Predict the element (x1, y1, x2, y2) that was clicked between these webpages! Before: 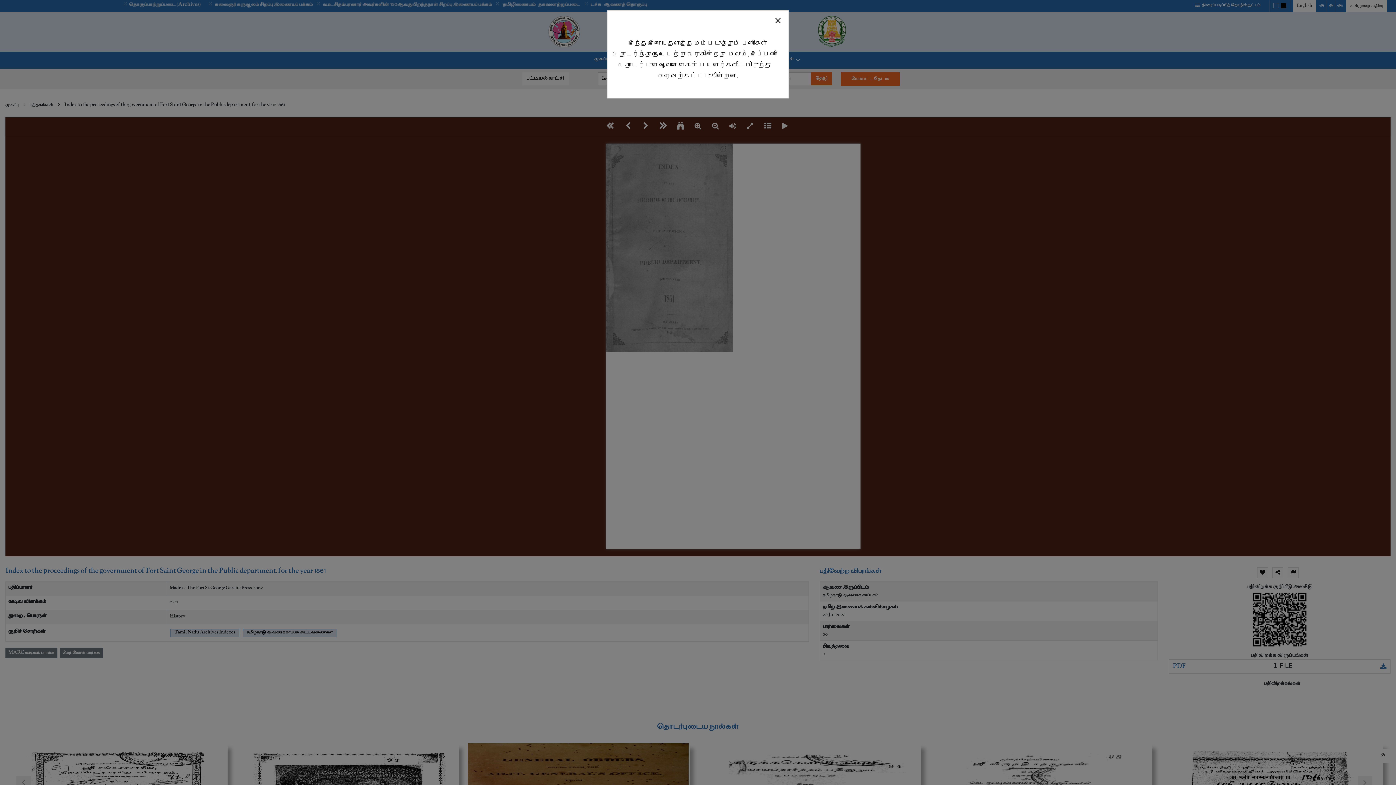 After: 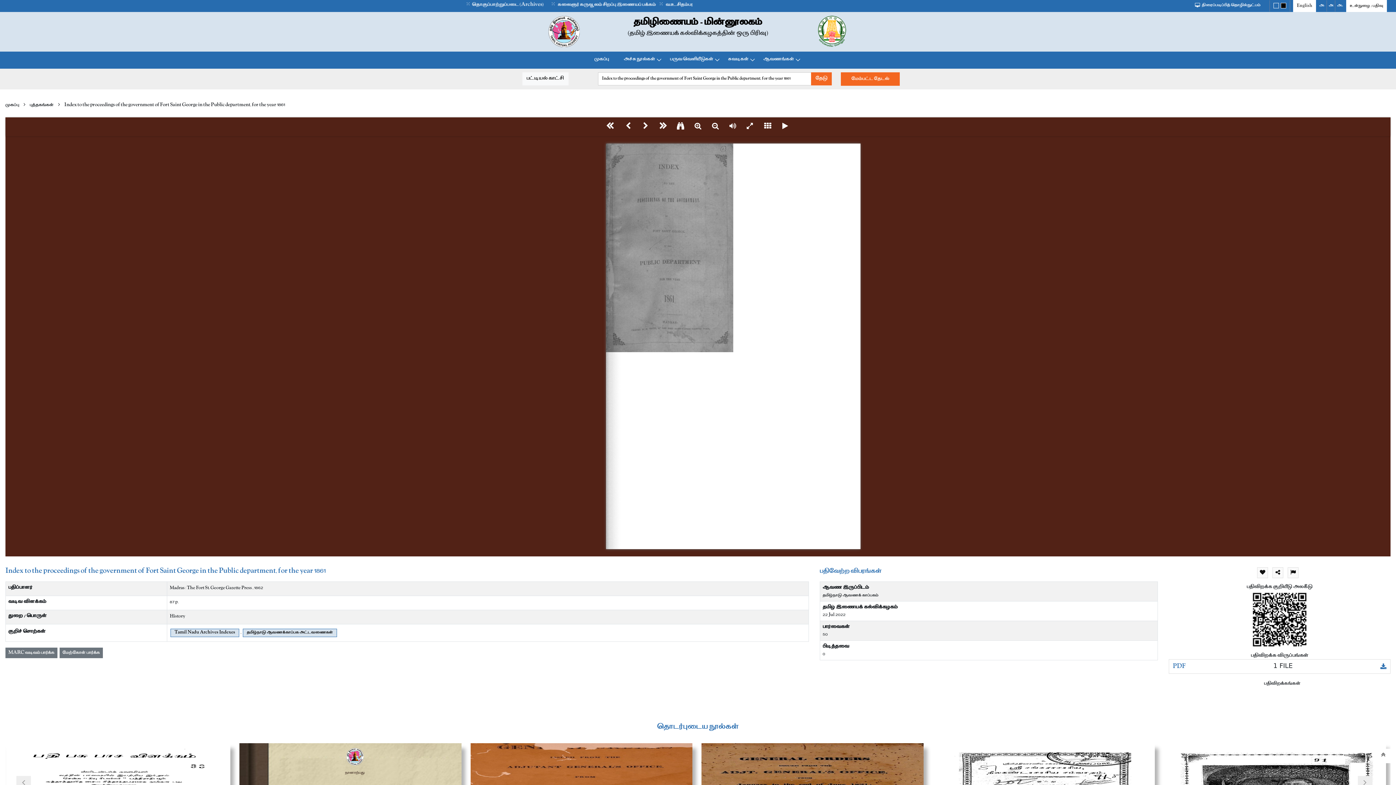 Action: label: Close bbox: (767, 12, 788, 27)